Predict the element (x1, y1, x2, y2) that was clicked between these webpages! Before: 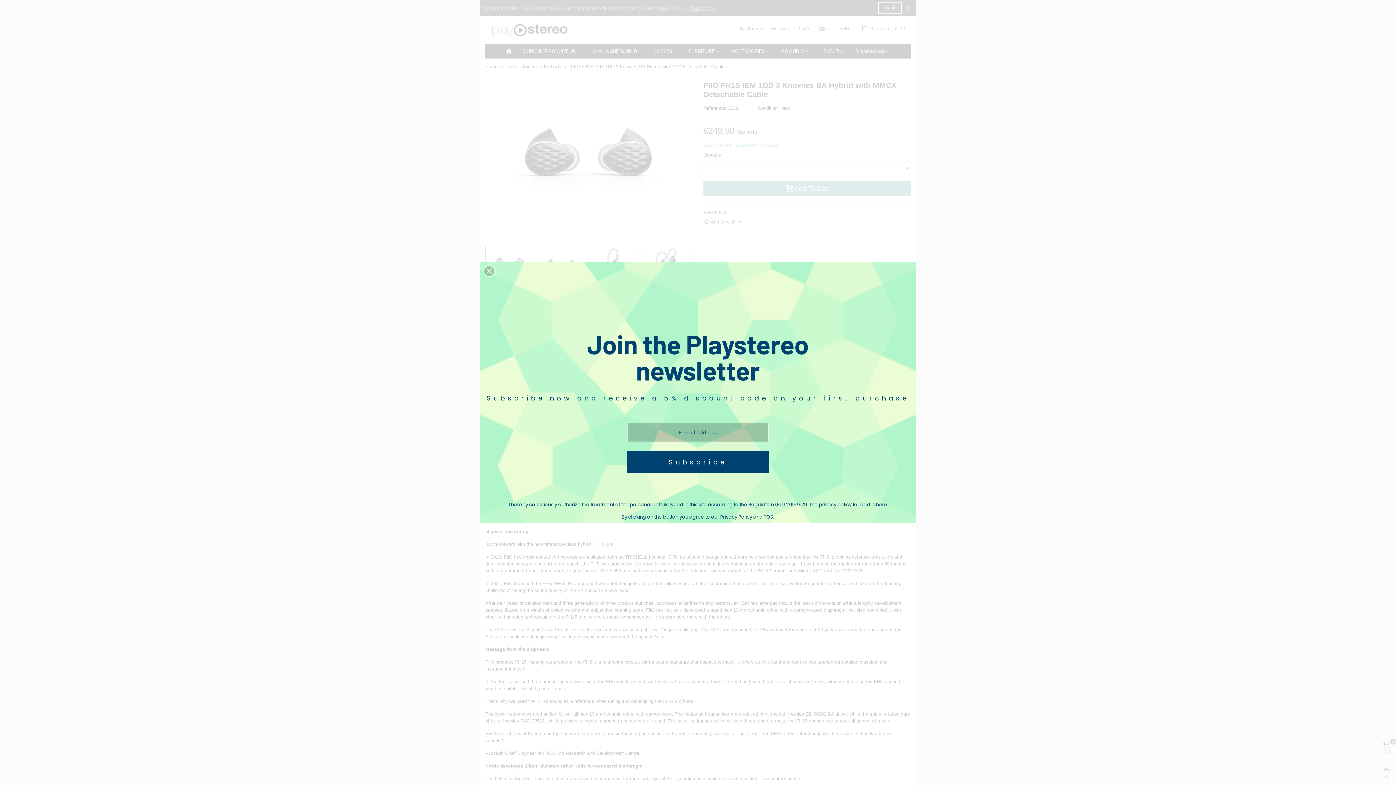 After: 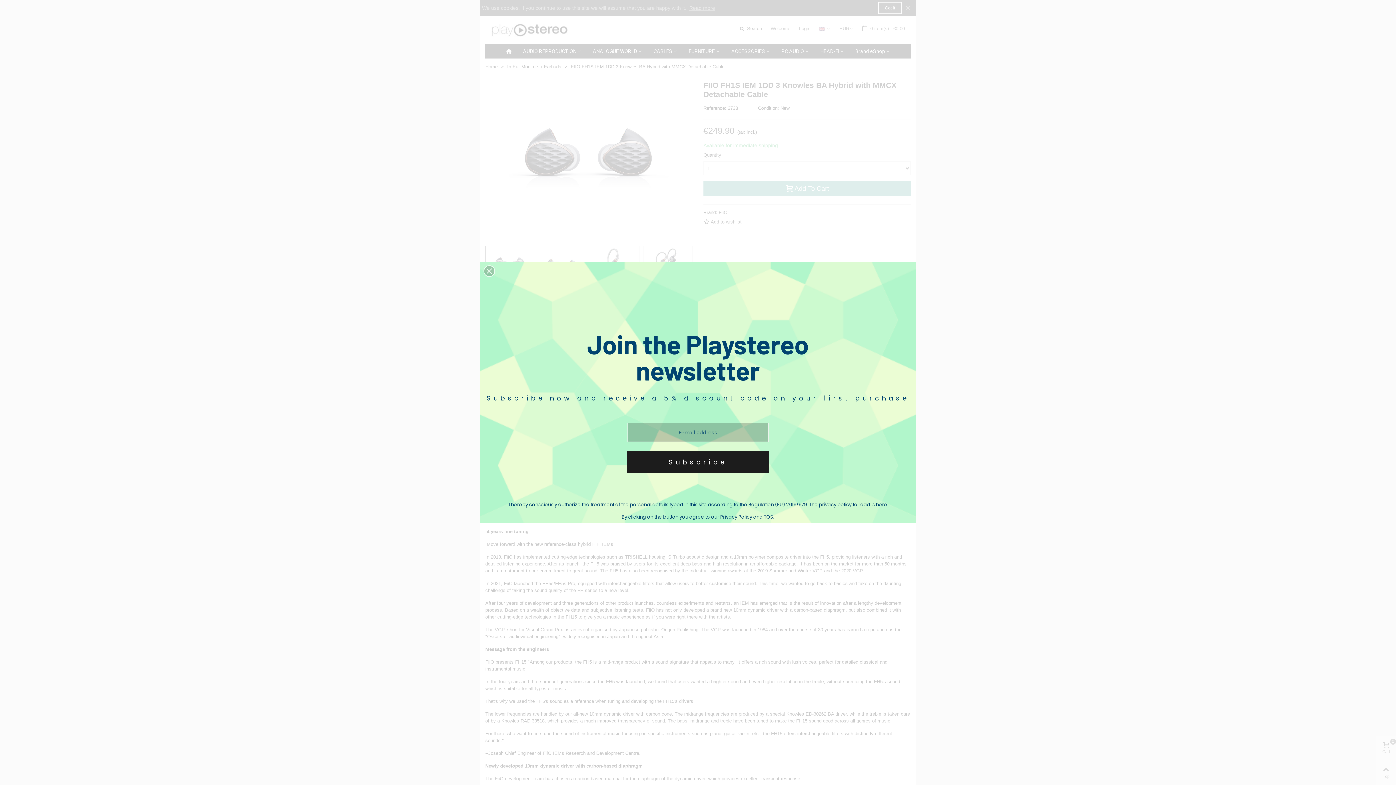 Action: label: Subscribe bbox: (627, 451, 769, 473)